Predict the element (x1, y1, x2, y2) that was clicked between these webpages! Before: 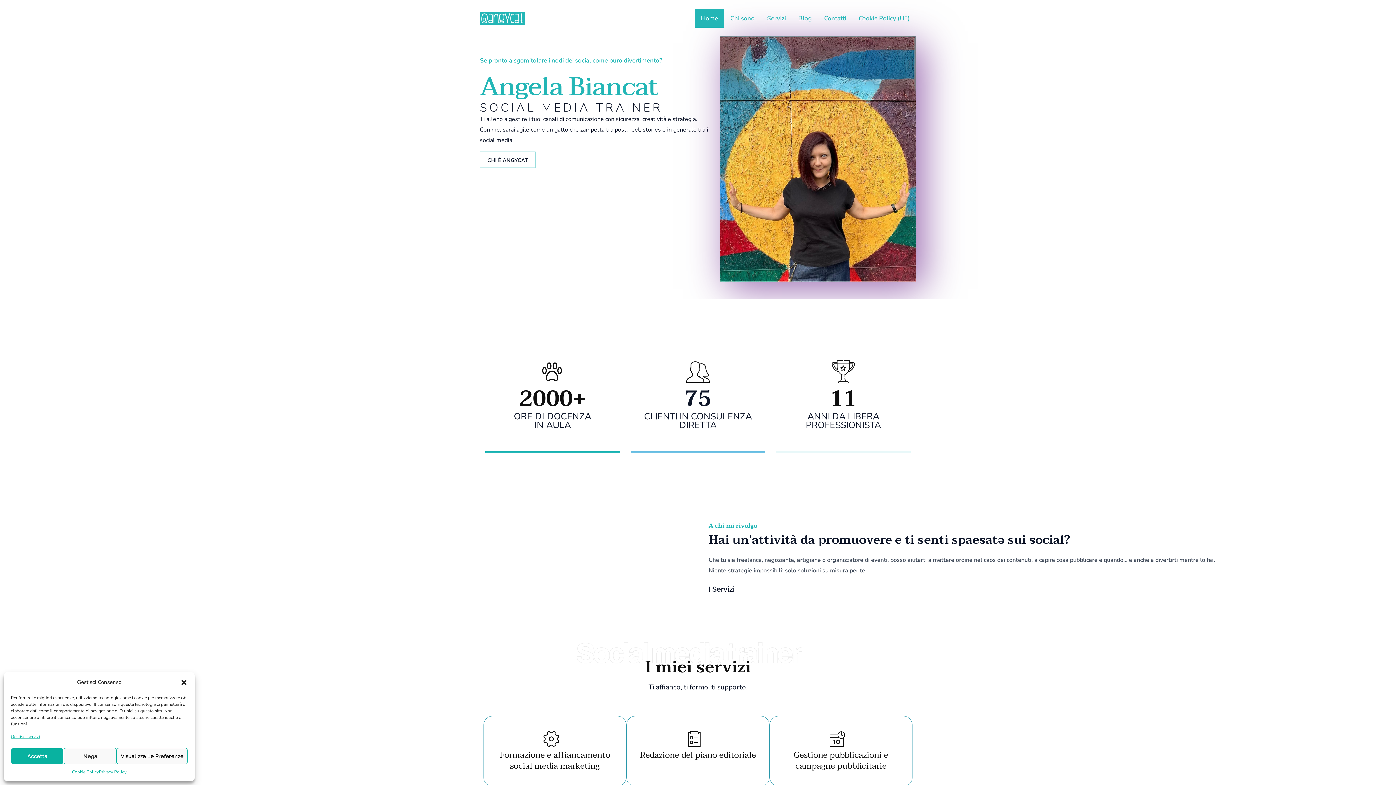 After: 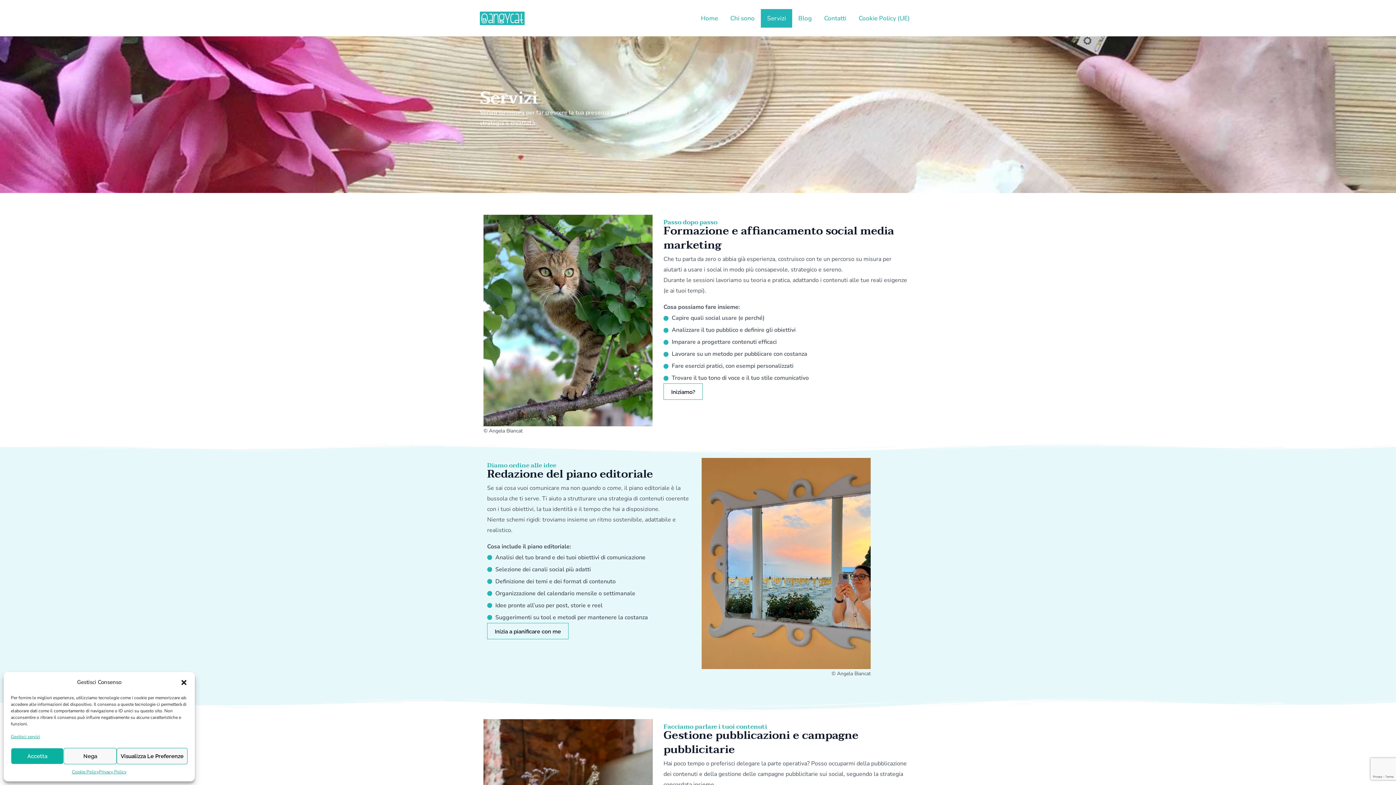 Action: bbox: (626, 716, 769, 786) label: Redazione del piano editoriale